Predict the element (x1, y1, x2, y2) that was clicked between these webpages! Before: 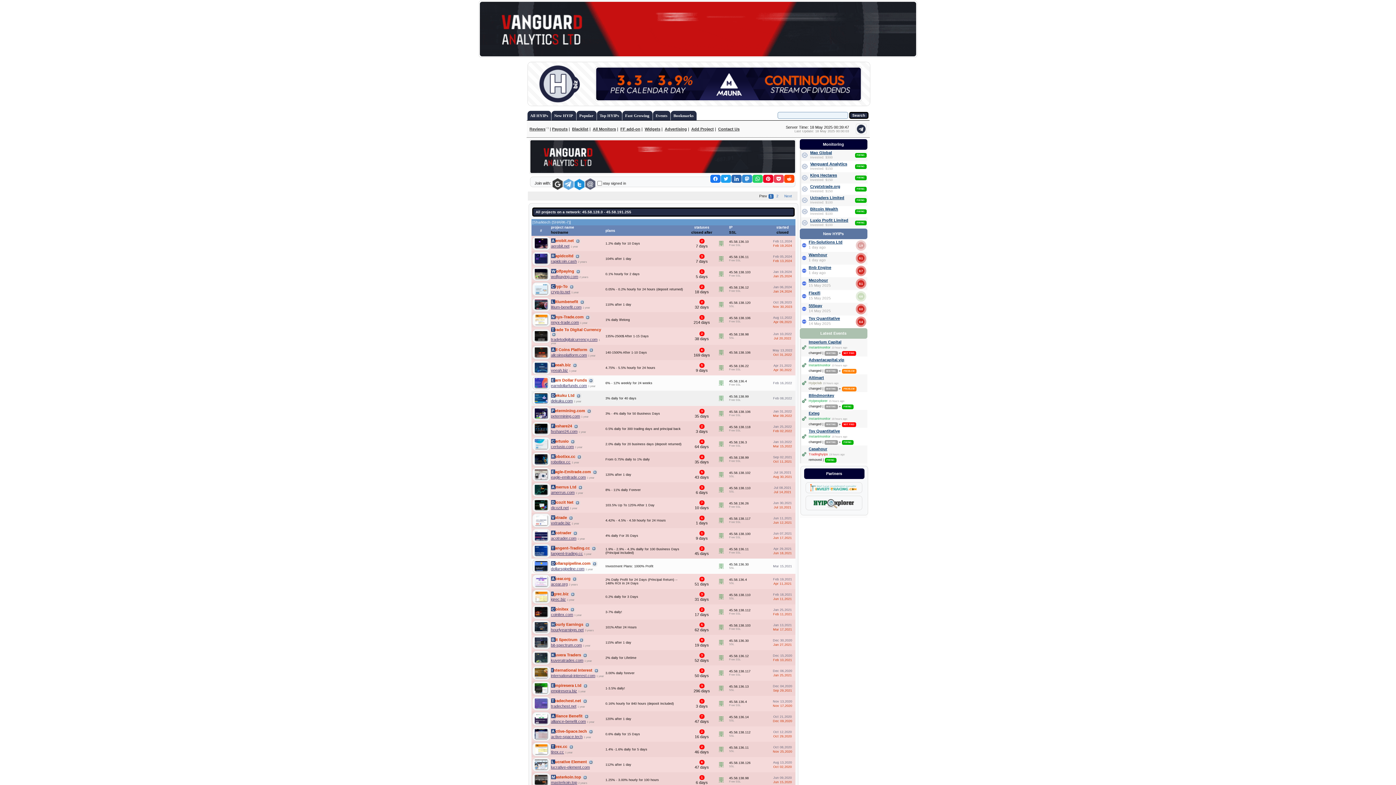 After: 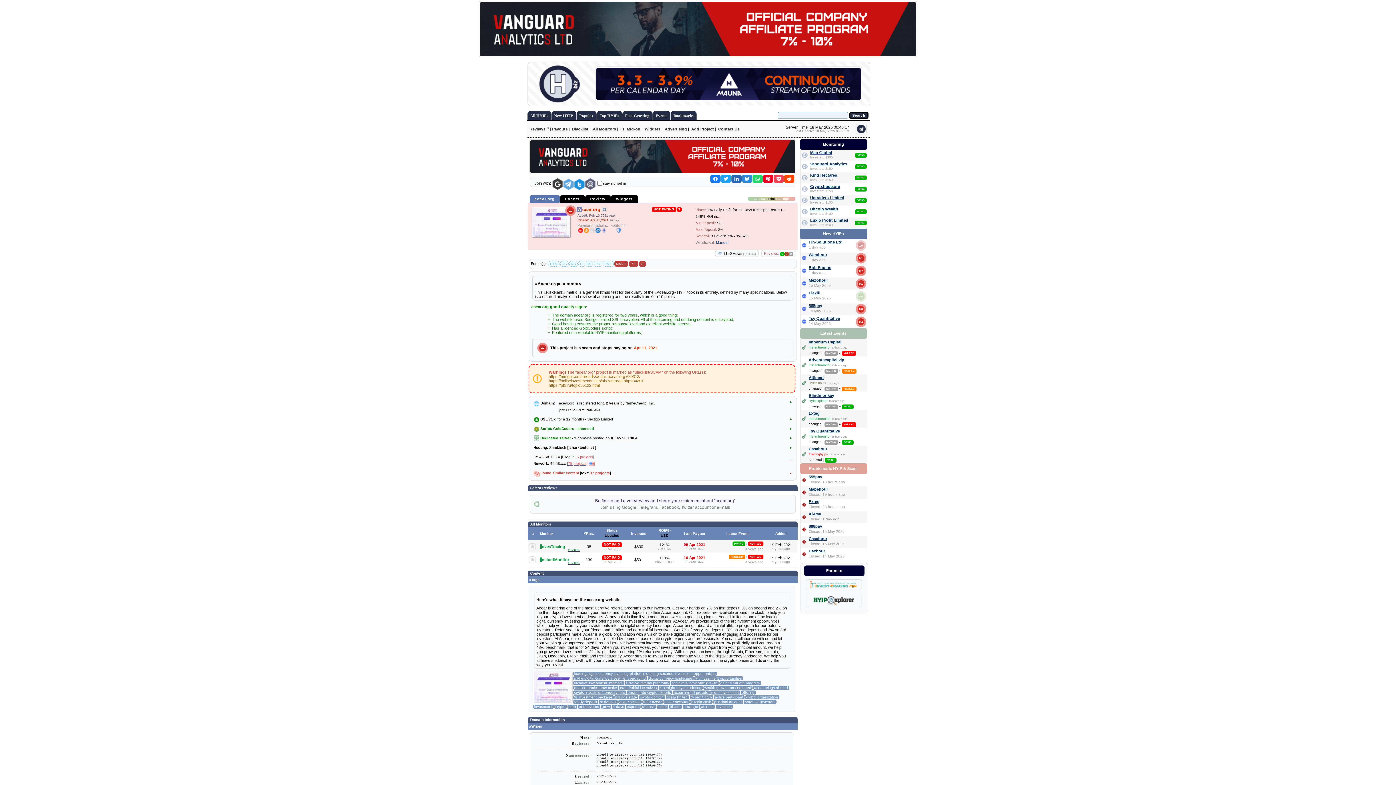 Action: bbox: (551, 582, 567, 586) label: acear.org